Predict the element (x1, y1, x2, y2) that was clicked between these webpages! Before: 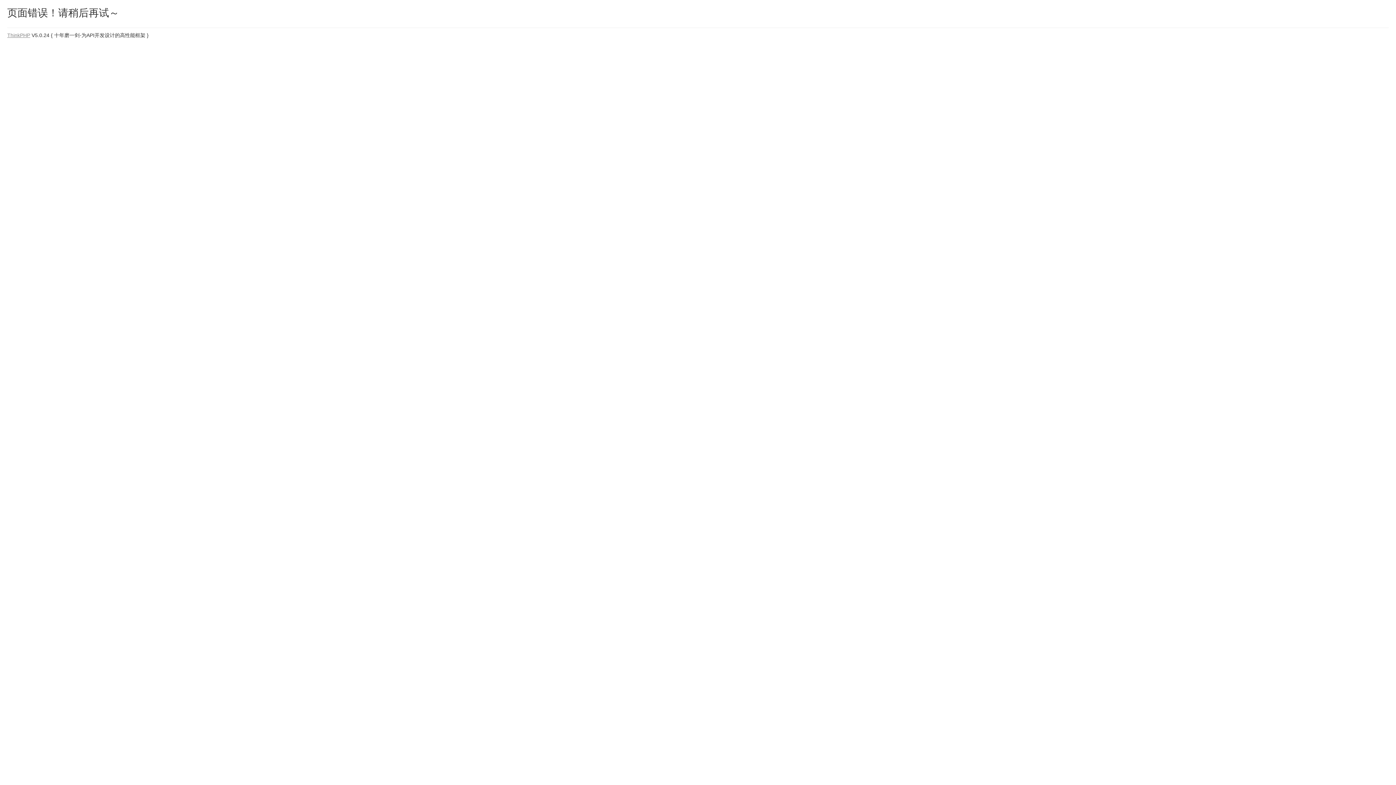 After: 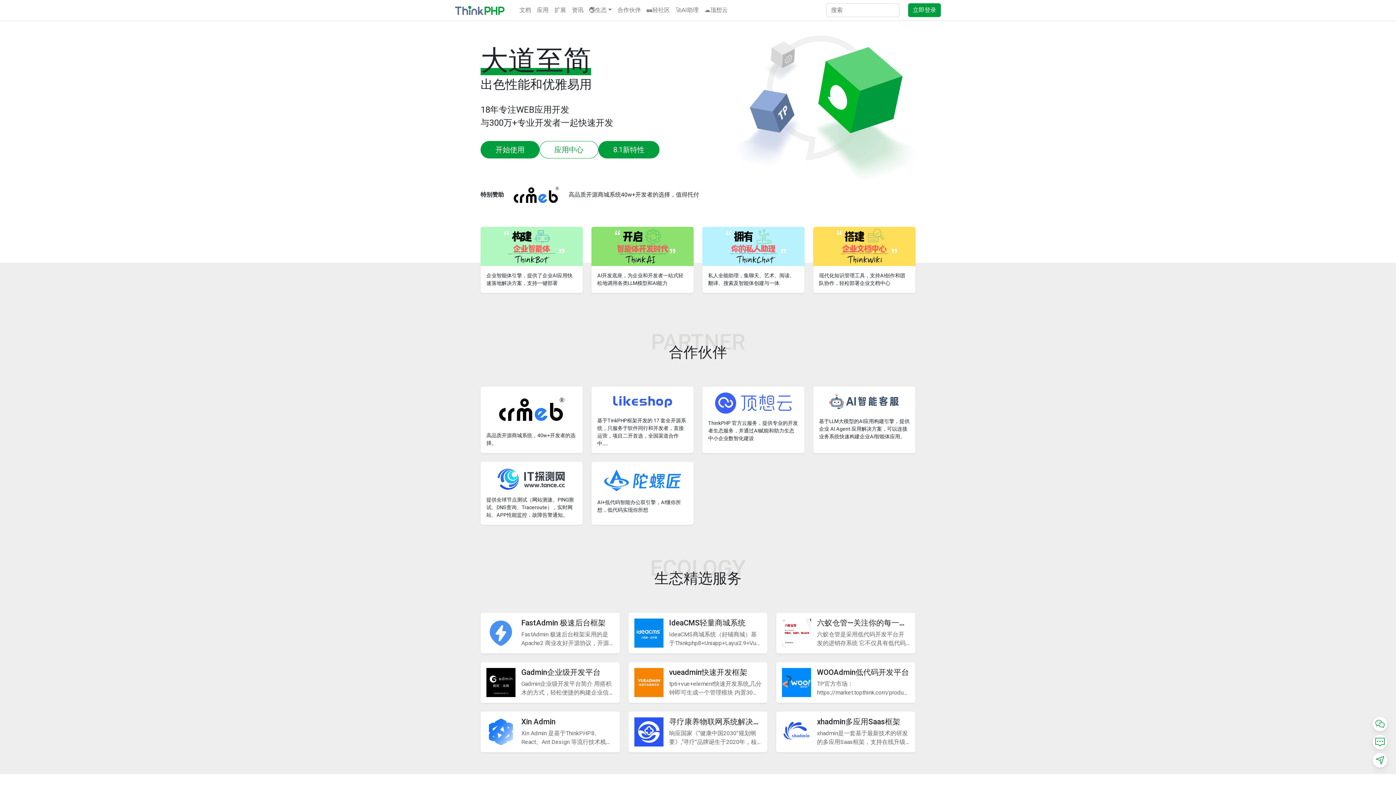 Action: label: ThinkPHP bbox: (7, 32, 30, 38)